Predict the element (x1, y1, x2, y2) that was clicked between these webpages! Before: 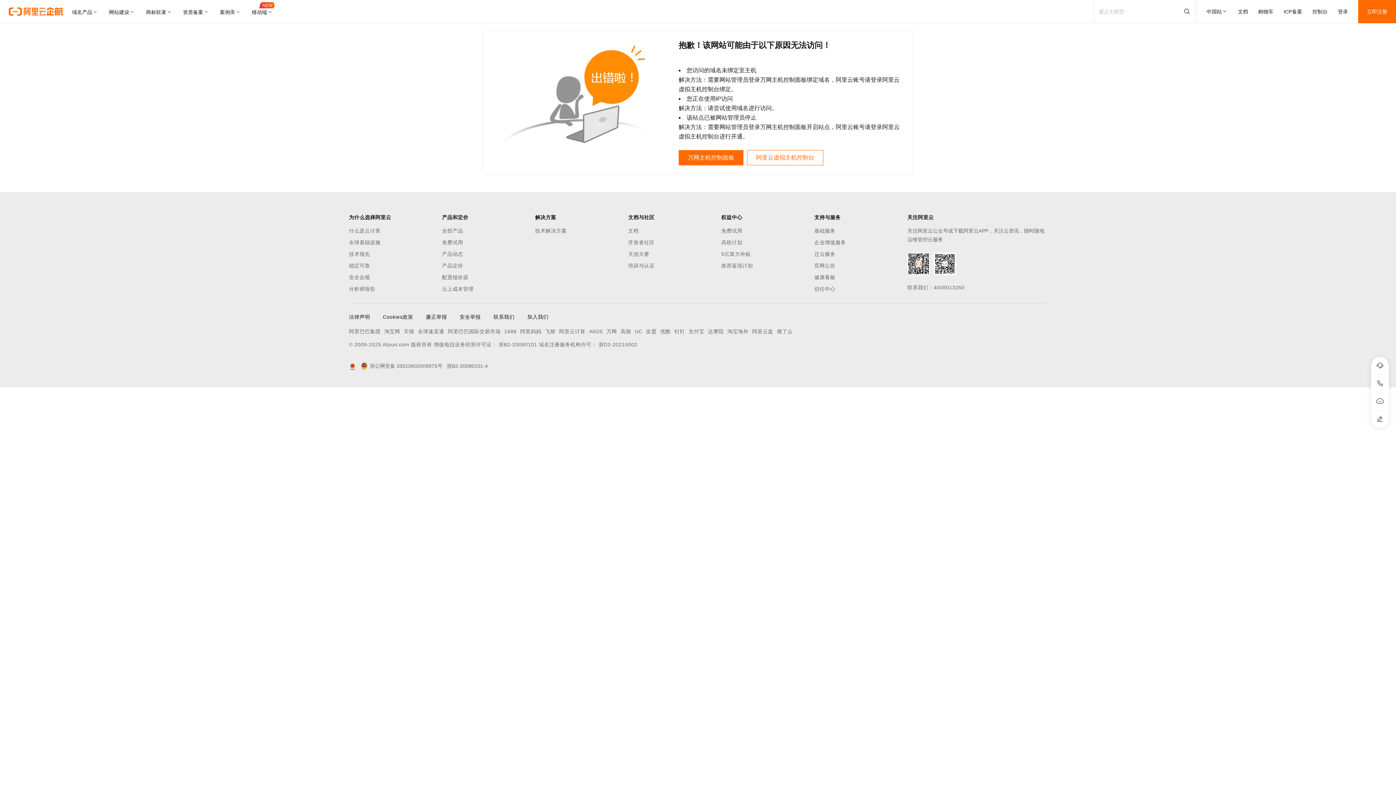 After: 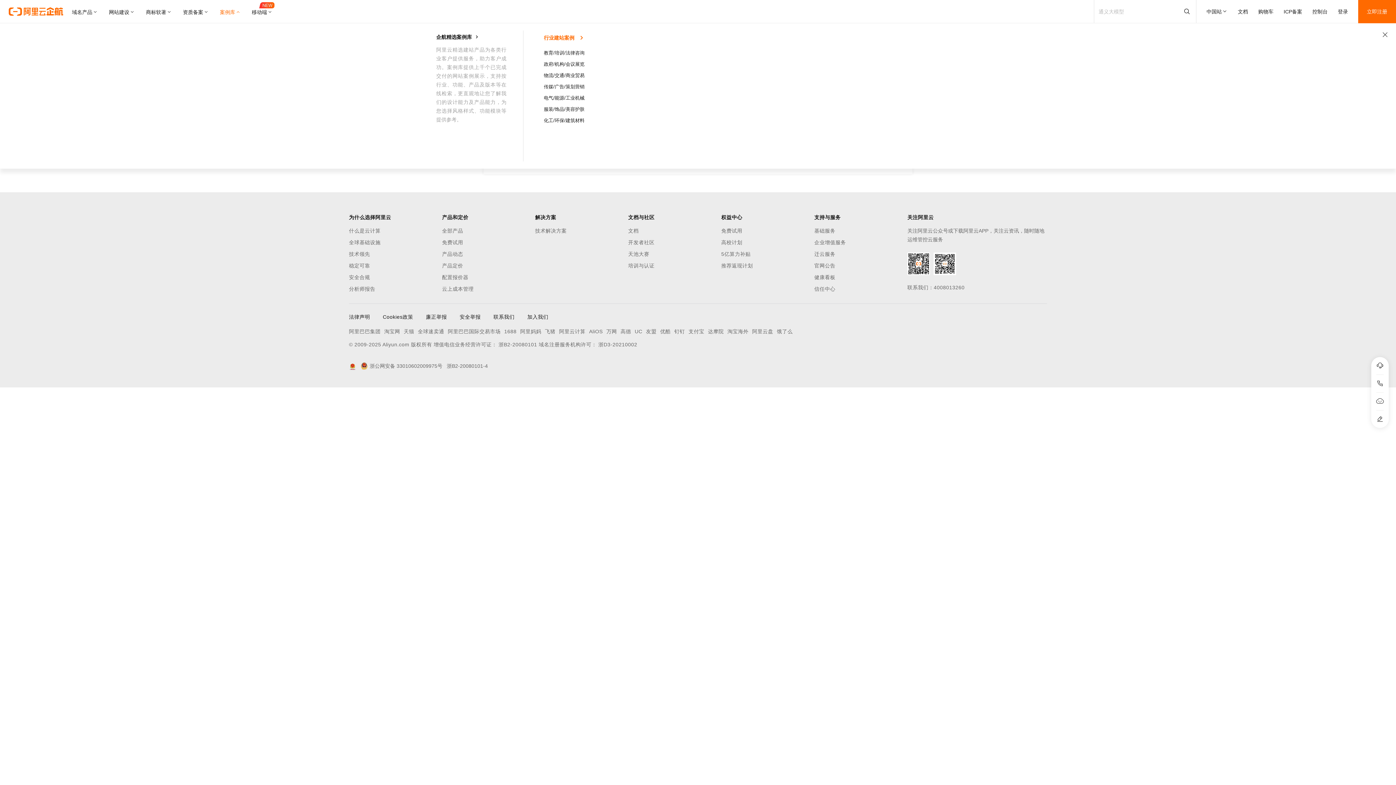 Action: bbox: (214, 0, 246, 23) label: 案例库